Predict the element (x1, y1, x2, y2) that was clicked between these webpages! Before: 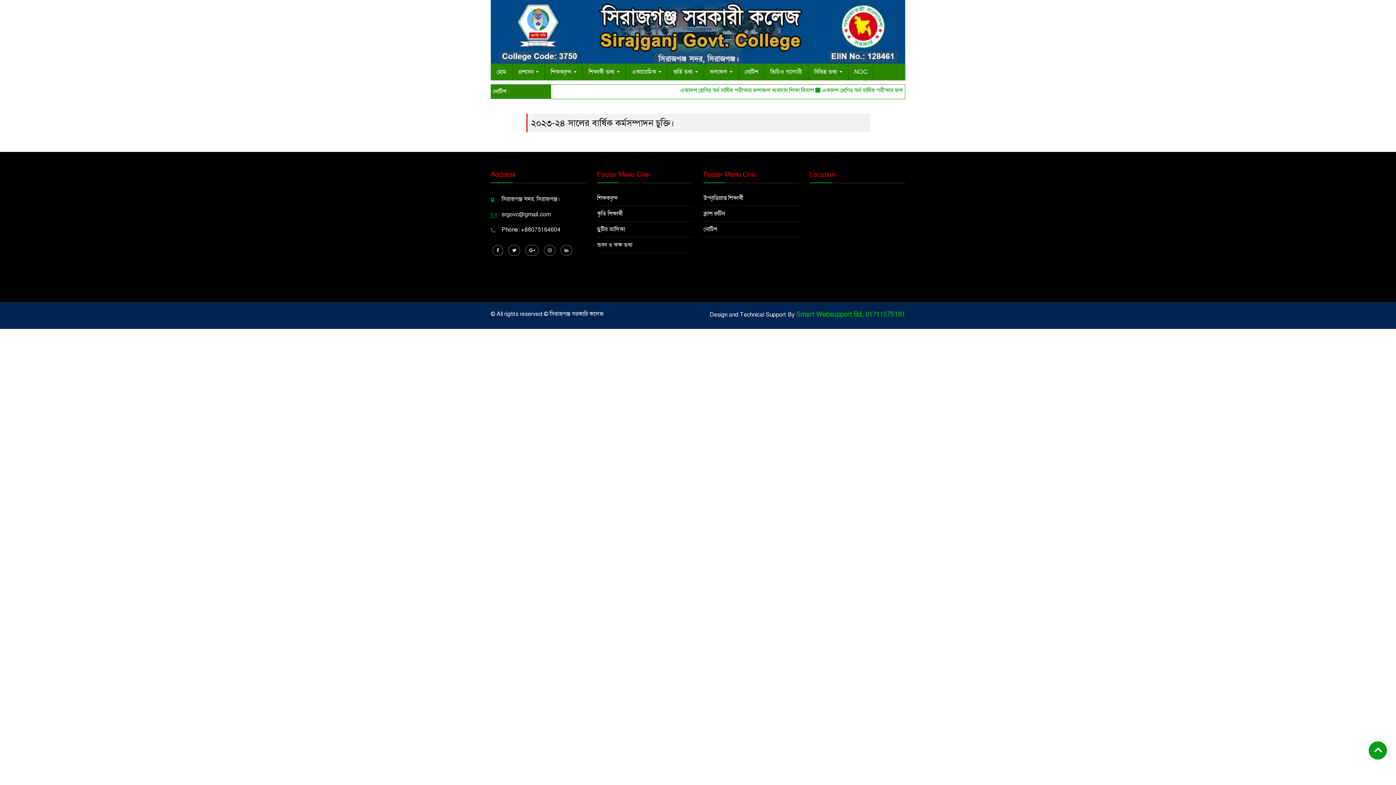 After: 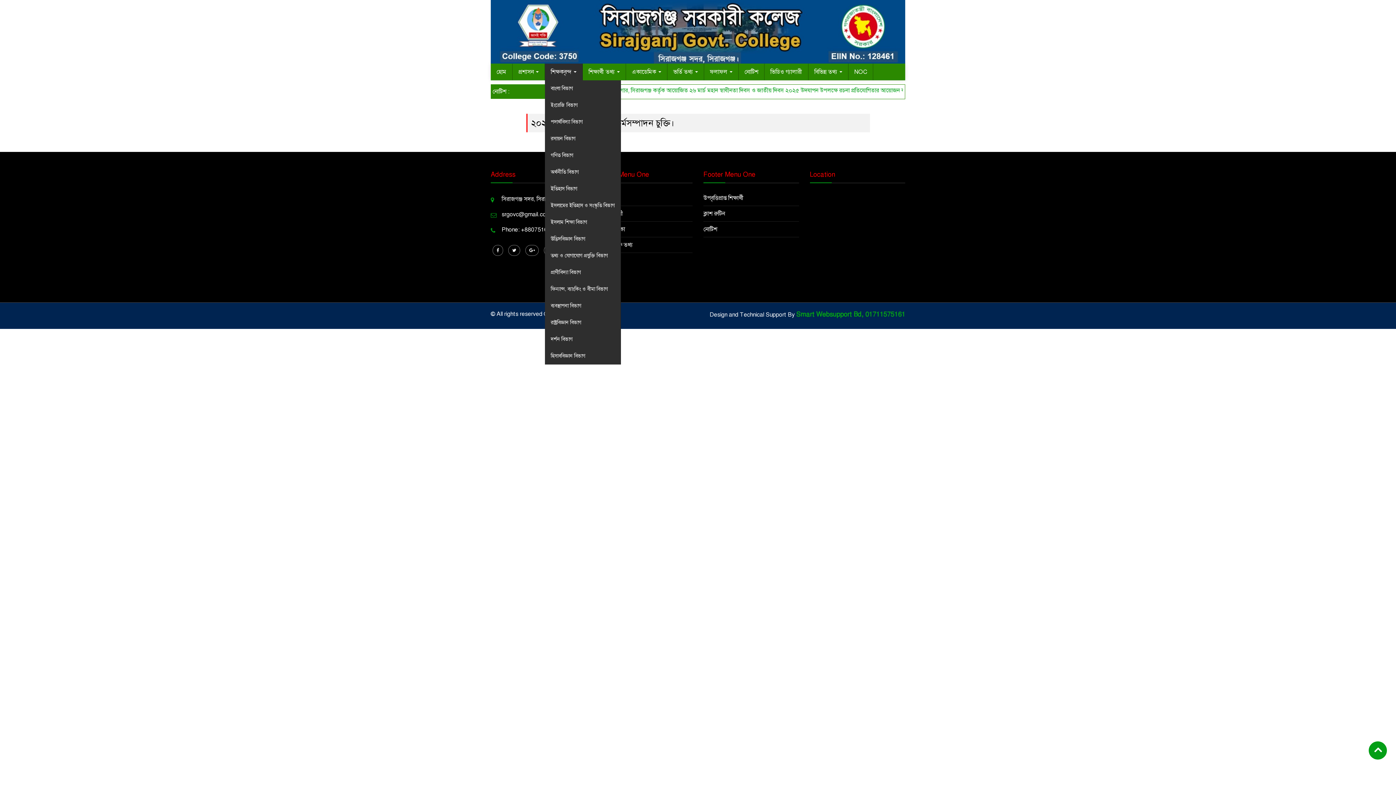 Action: label: শিক্ষকবৃন্দ  bbox: (545, 63, 582, 80)